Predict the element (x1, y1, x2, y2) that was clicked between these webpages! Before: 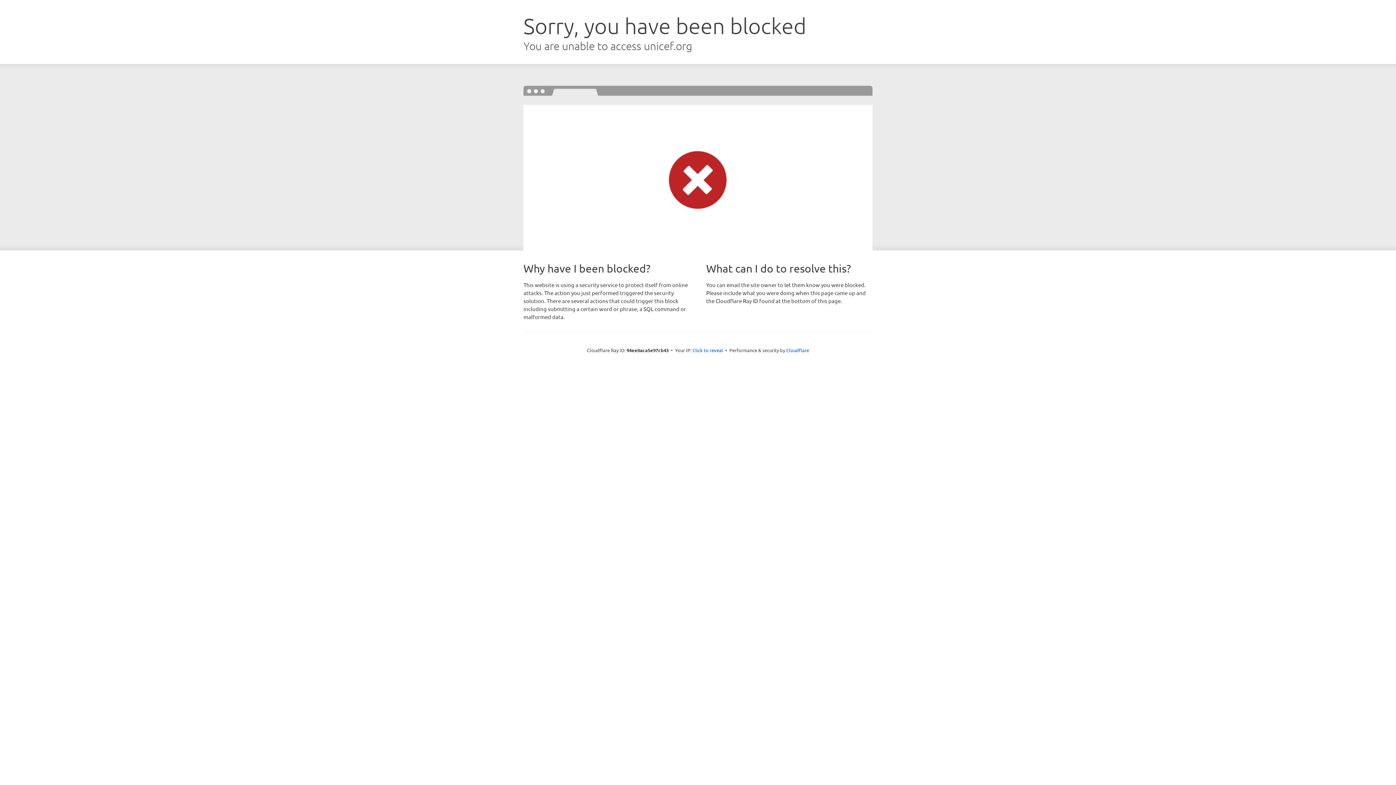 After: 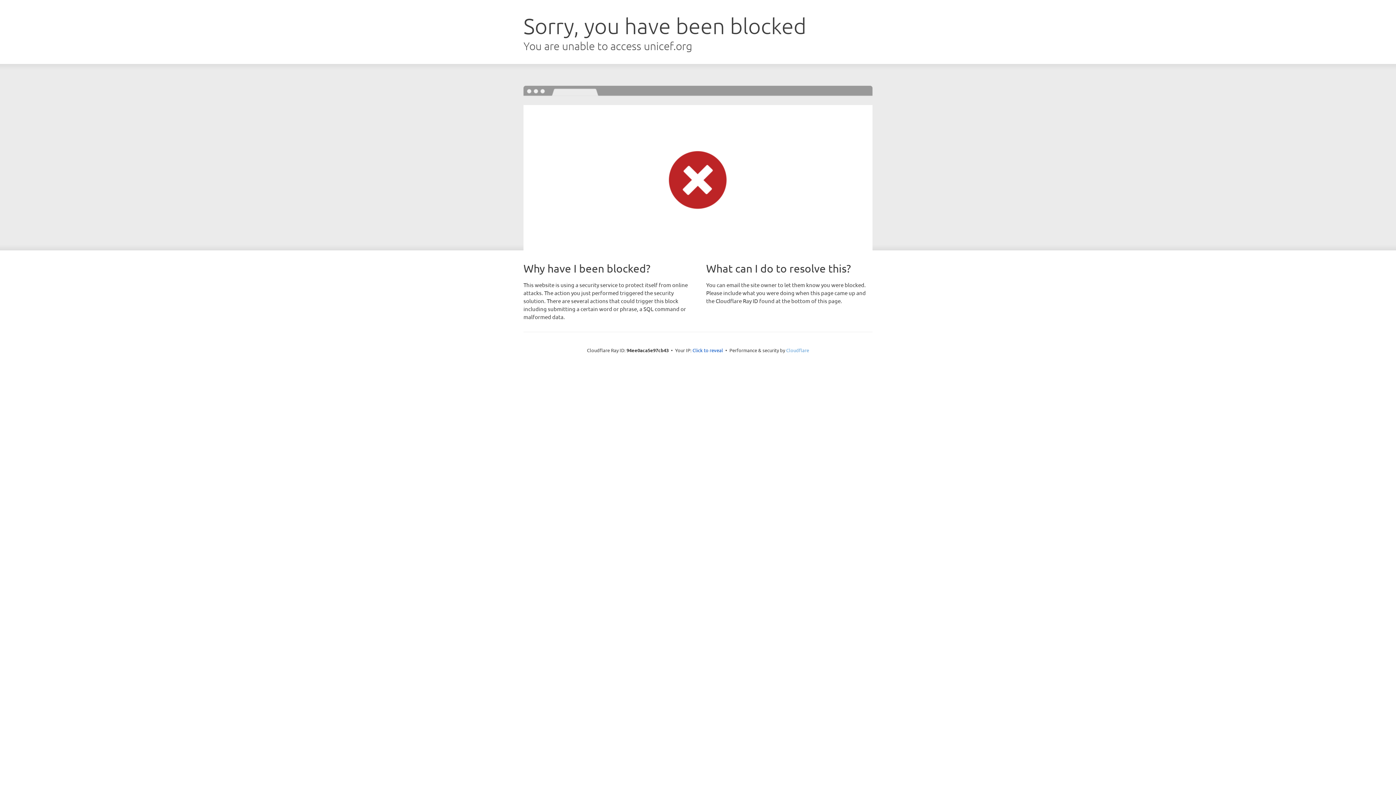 Action: bbox: (786, 347, 809, 353) label: Cloudflare